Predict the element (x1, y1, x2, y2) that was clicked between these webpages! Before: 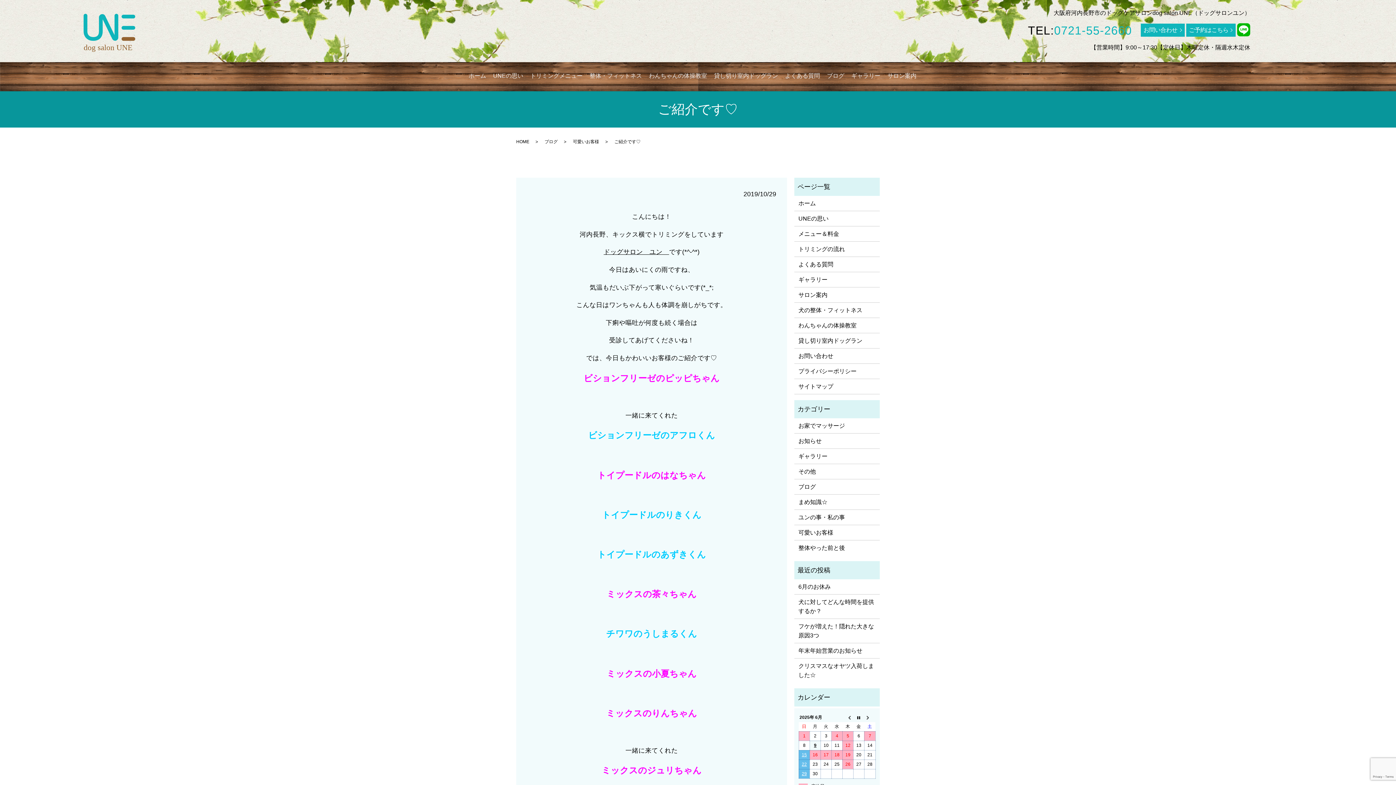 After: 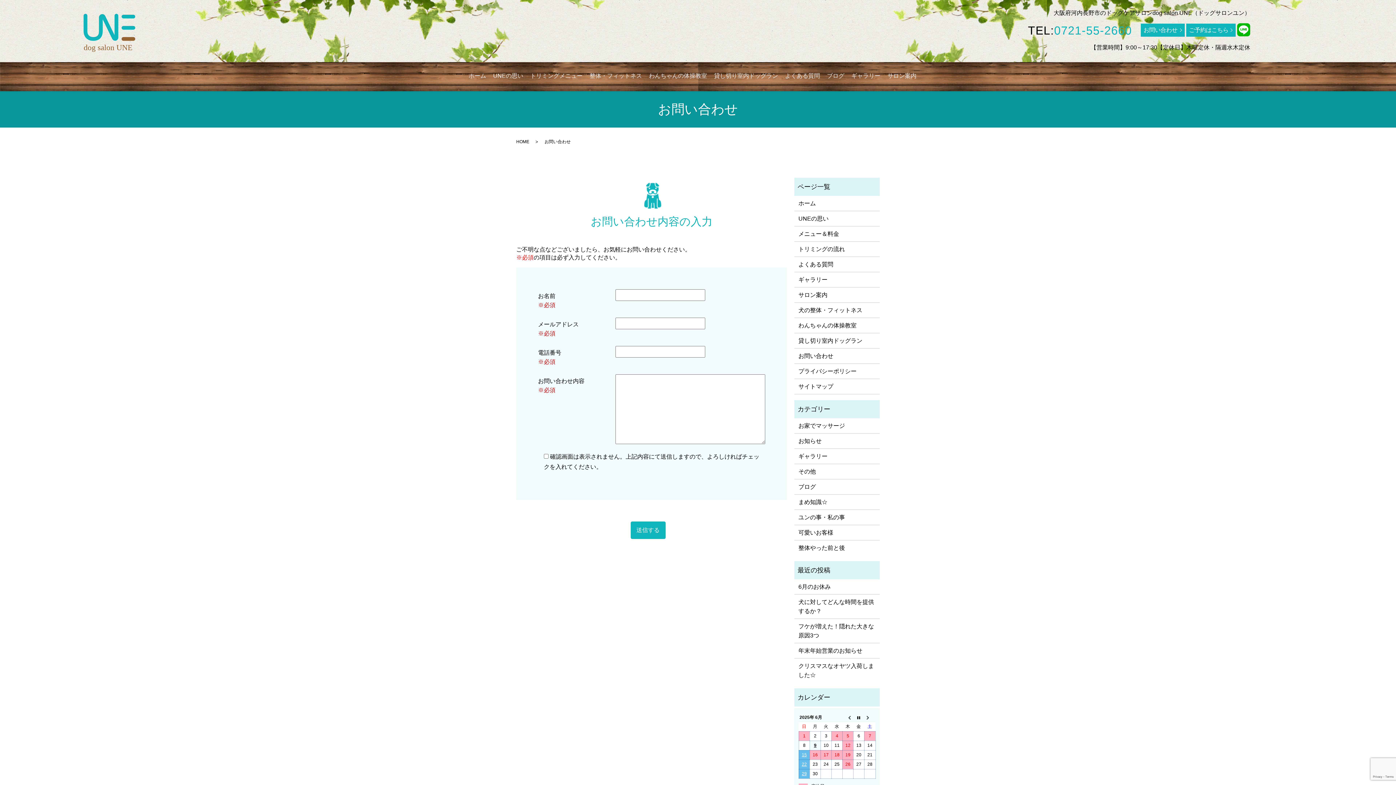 Action: bbox: (798, 351, 875, 360) label: お問い合わせ